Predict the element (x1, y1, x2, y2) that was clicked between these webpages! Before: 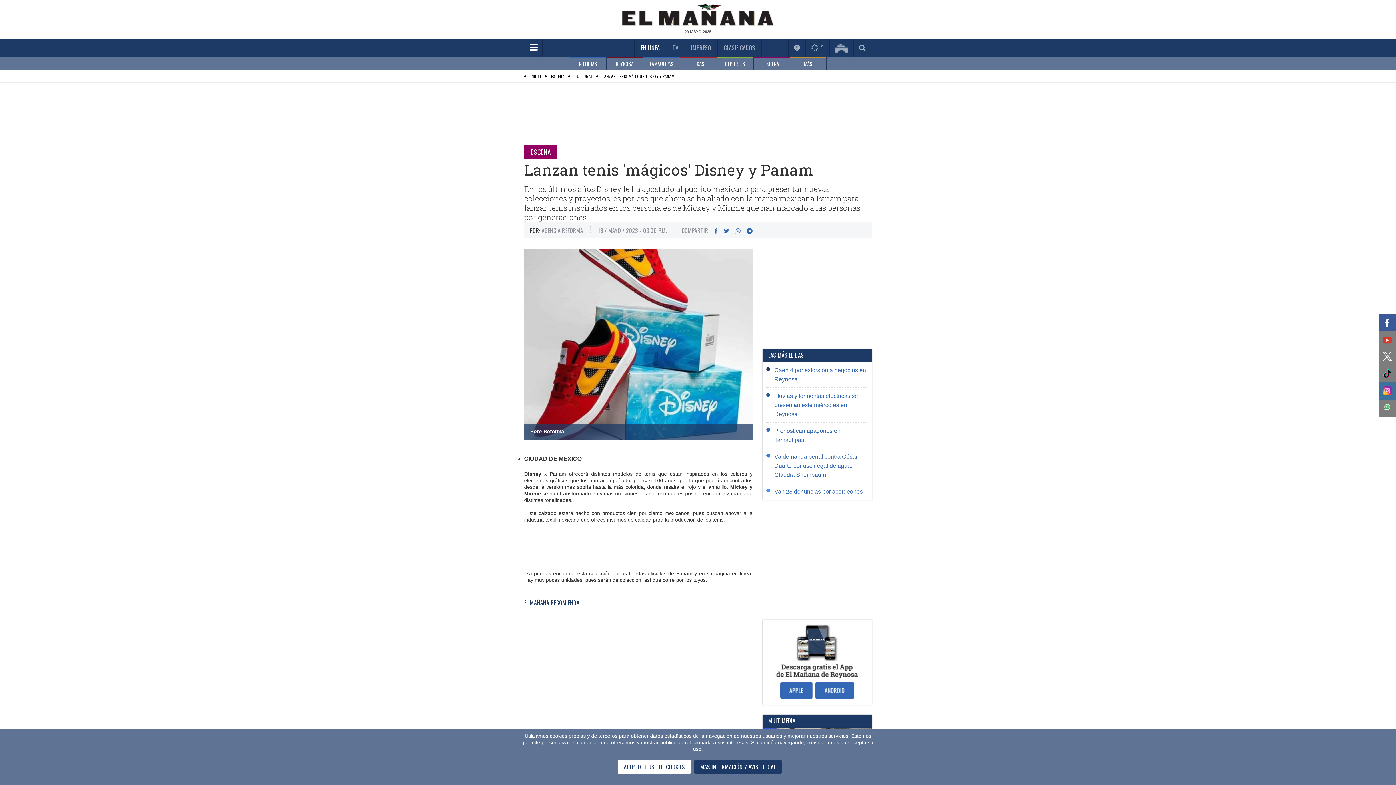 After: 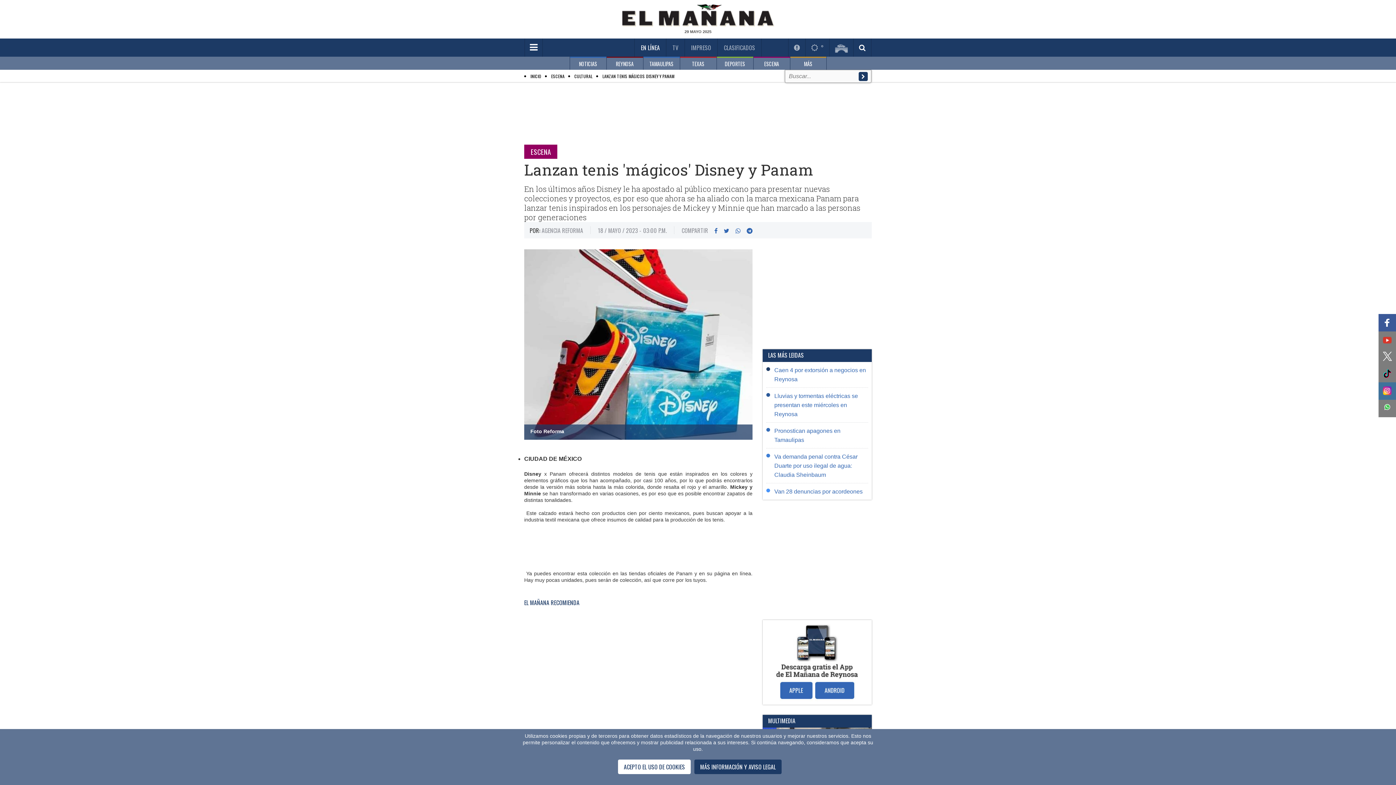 Action: bbox: (853, 38, 871, 56)